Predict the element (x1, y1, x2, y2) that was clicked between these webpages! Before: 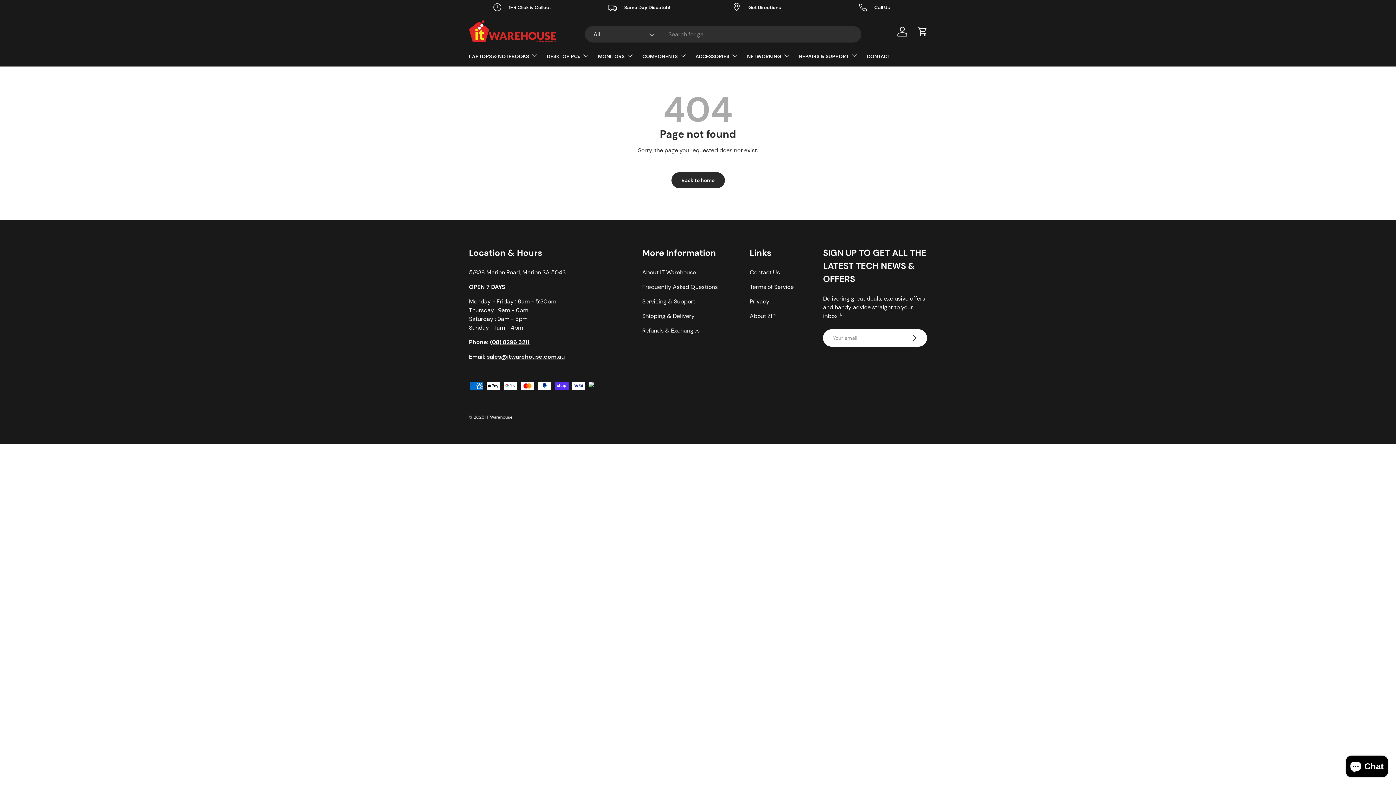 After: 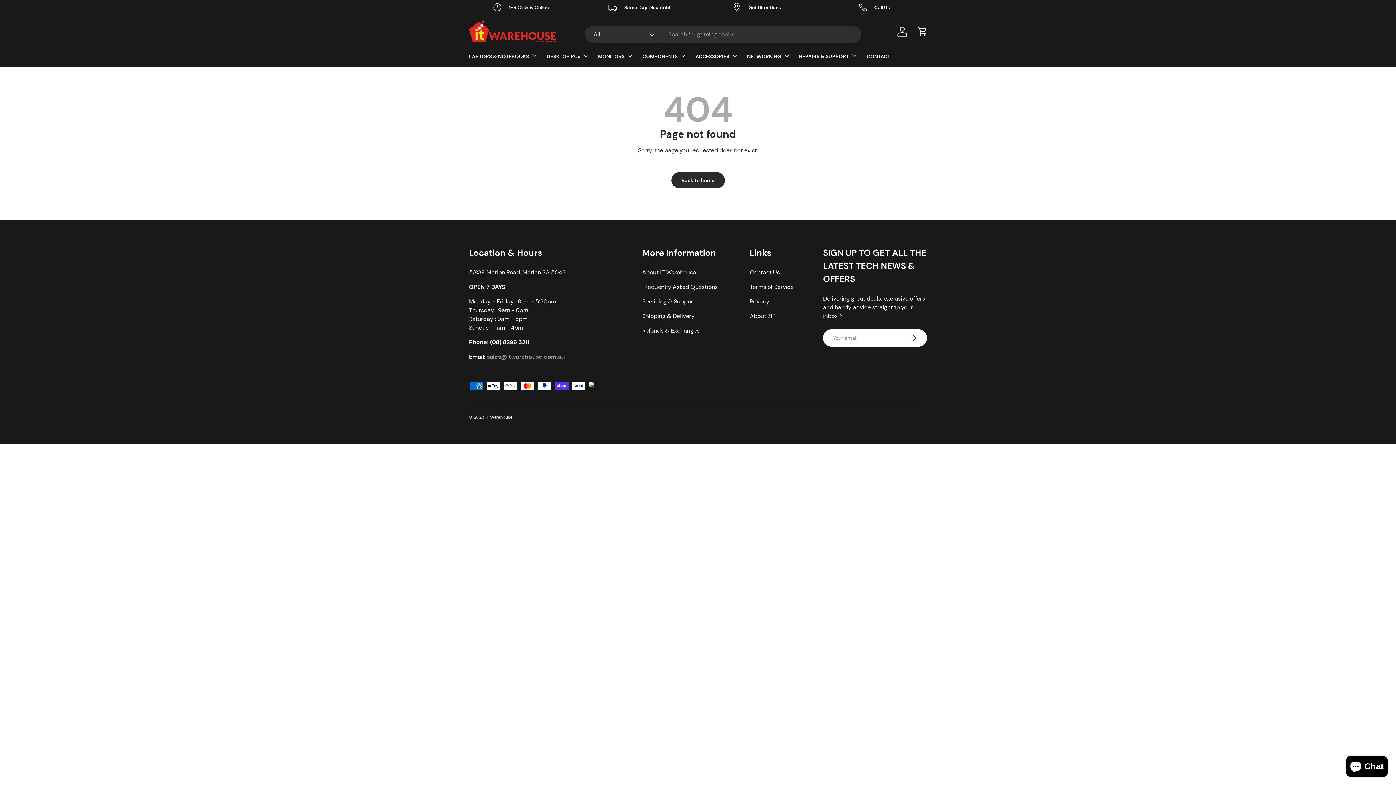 Action: bbox: (486, 353, 565, 360) label: sales@itwarehouse.com.au